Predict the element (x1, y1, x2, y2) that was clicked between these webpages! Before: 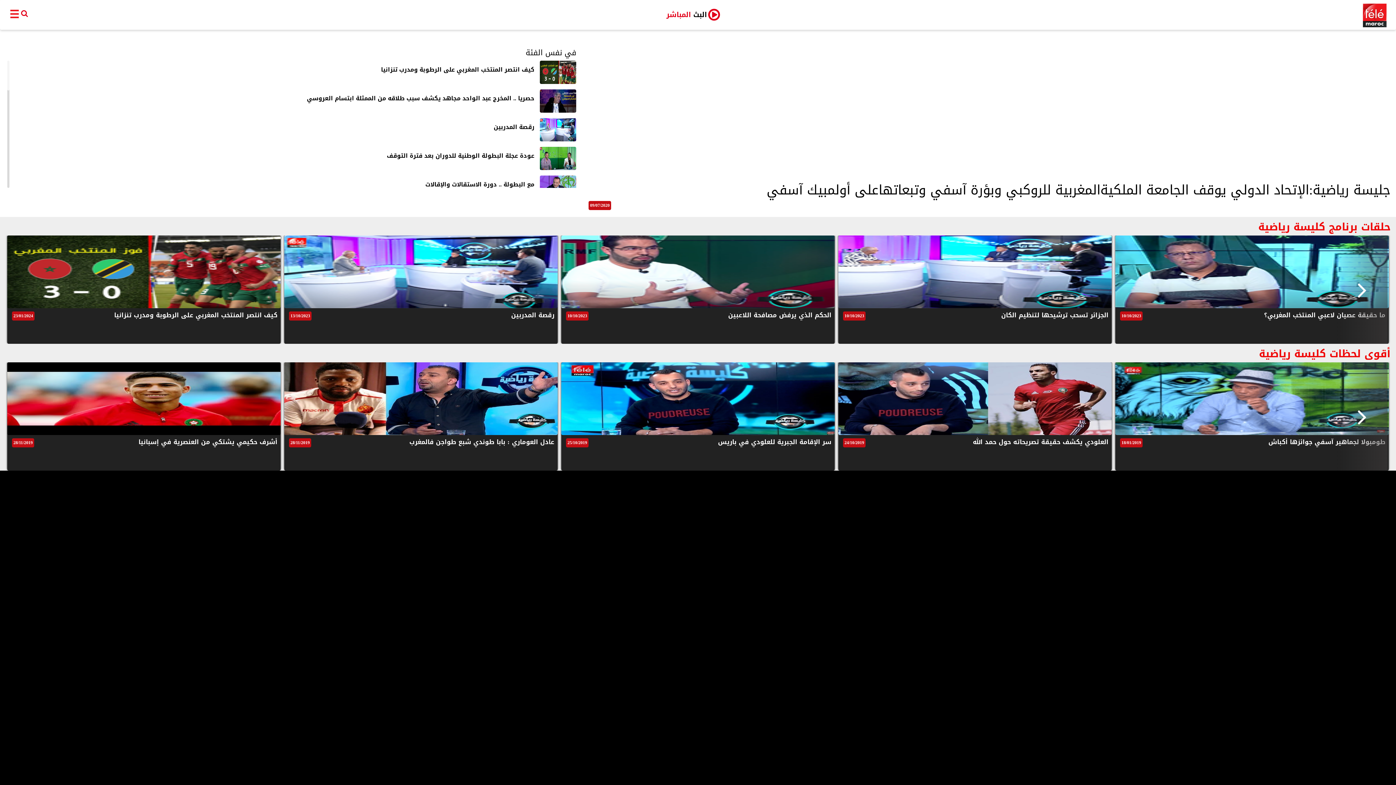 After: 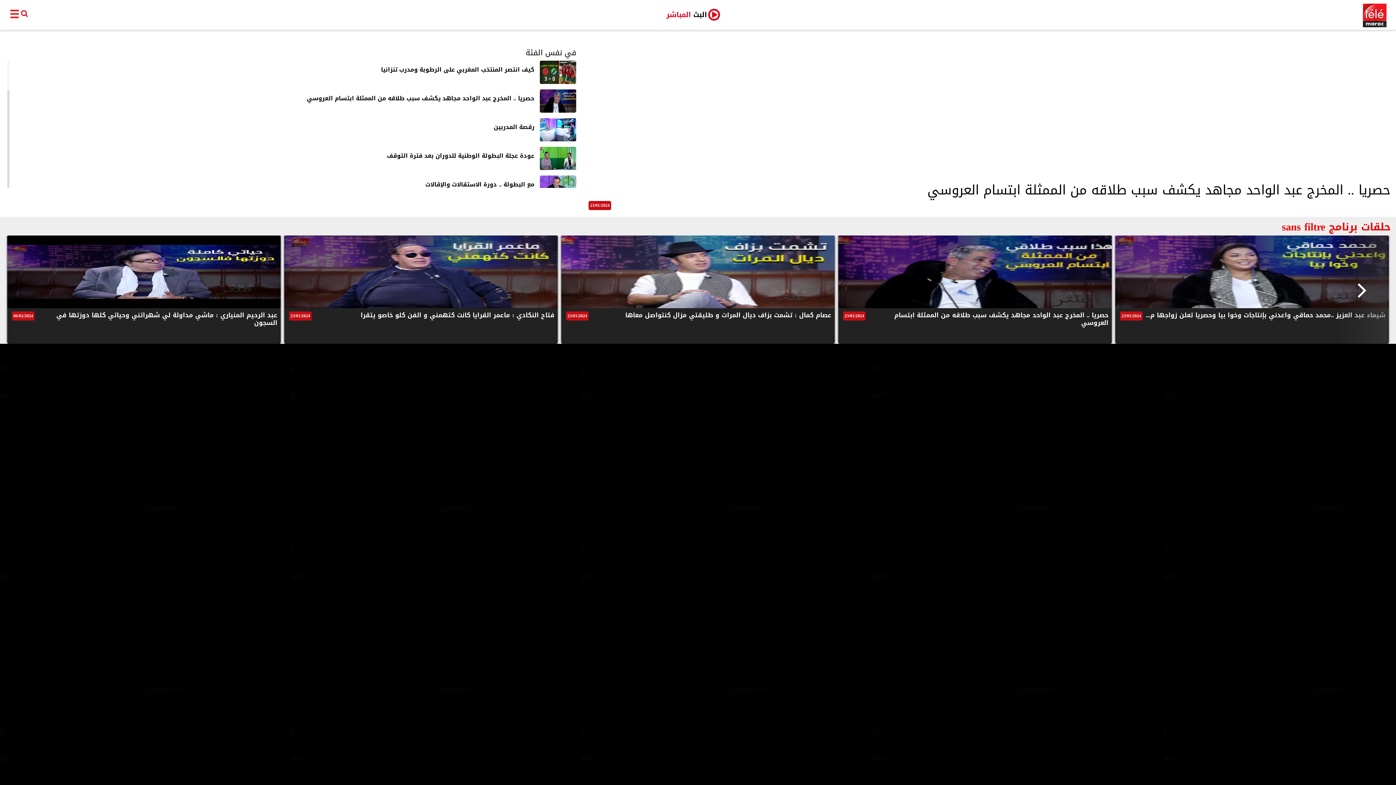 Action: bbox: (540, 89, 576, 112)